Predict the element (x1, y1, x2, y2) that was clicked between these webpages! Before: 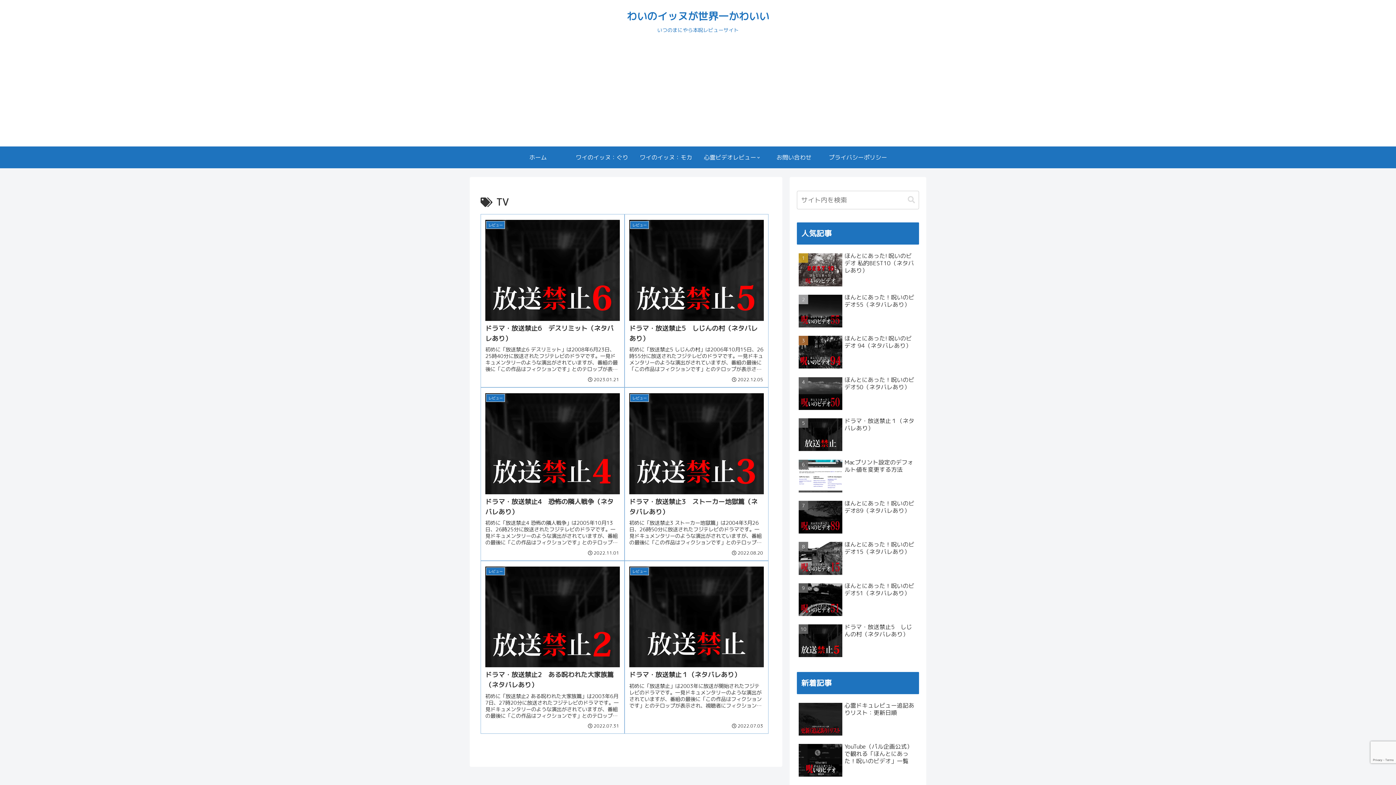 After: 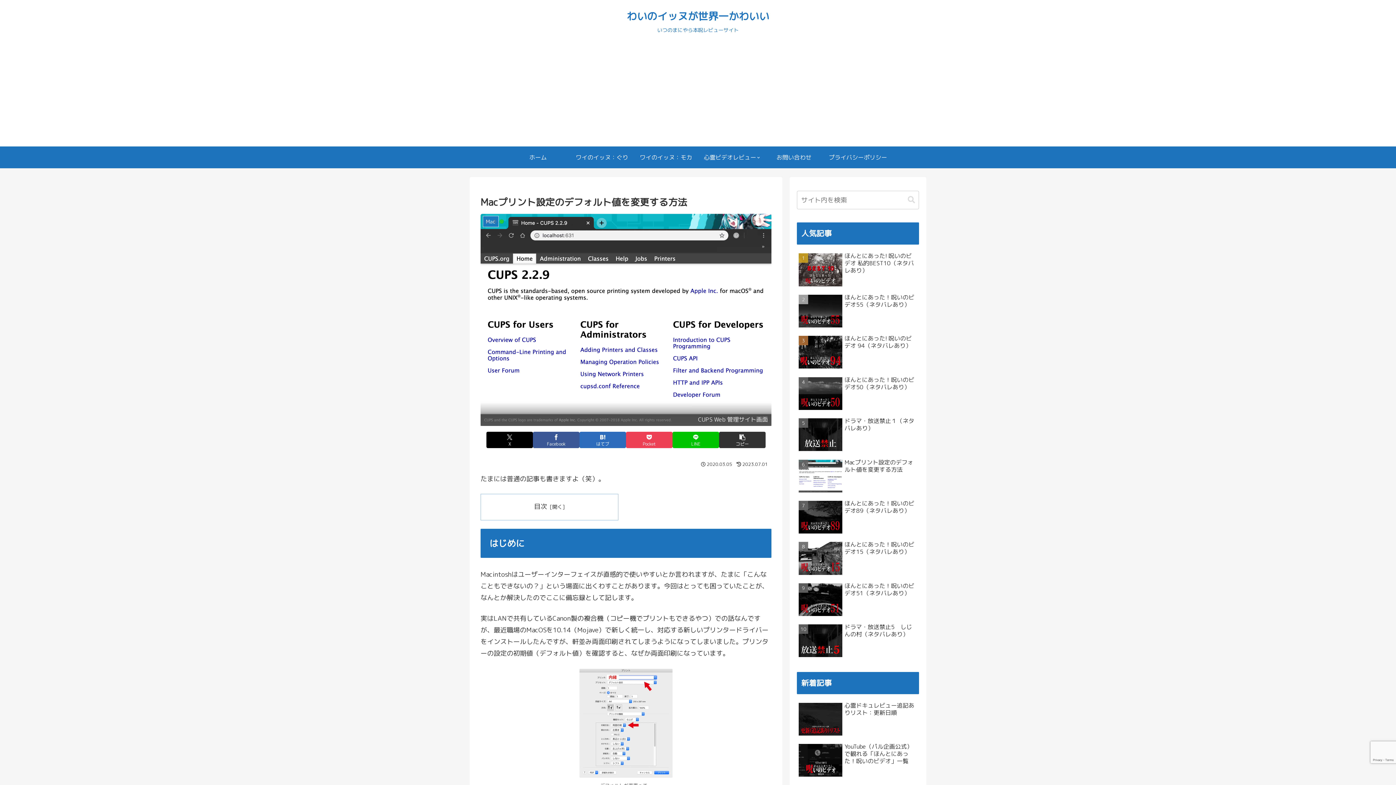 Action: bbox: (797, 456, 919, 496) label: Macプリント設定のデフォルト値を変更する方法